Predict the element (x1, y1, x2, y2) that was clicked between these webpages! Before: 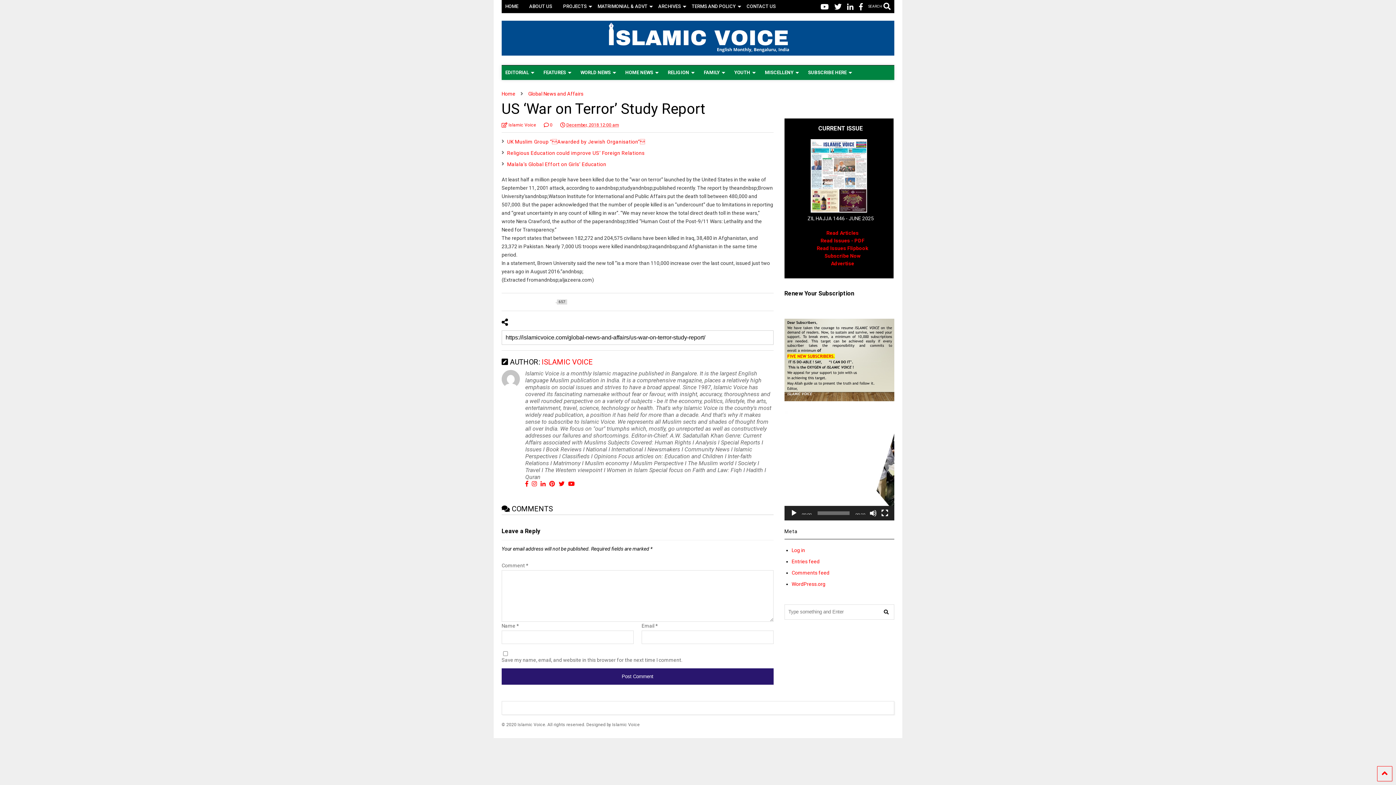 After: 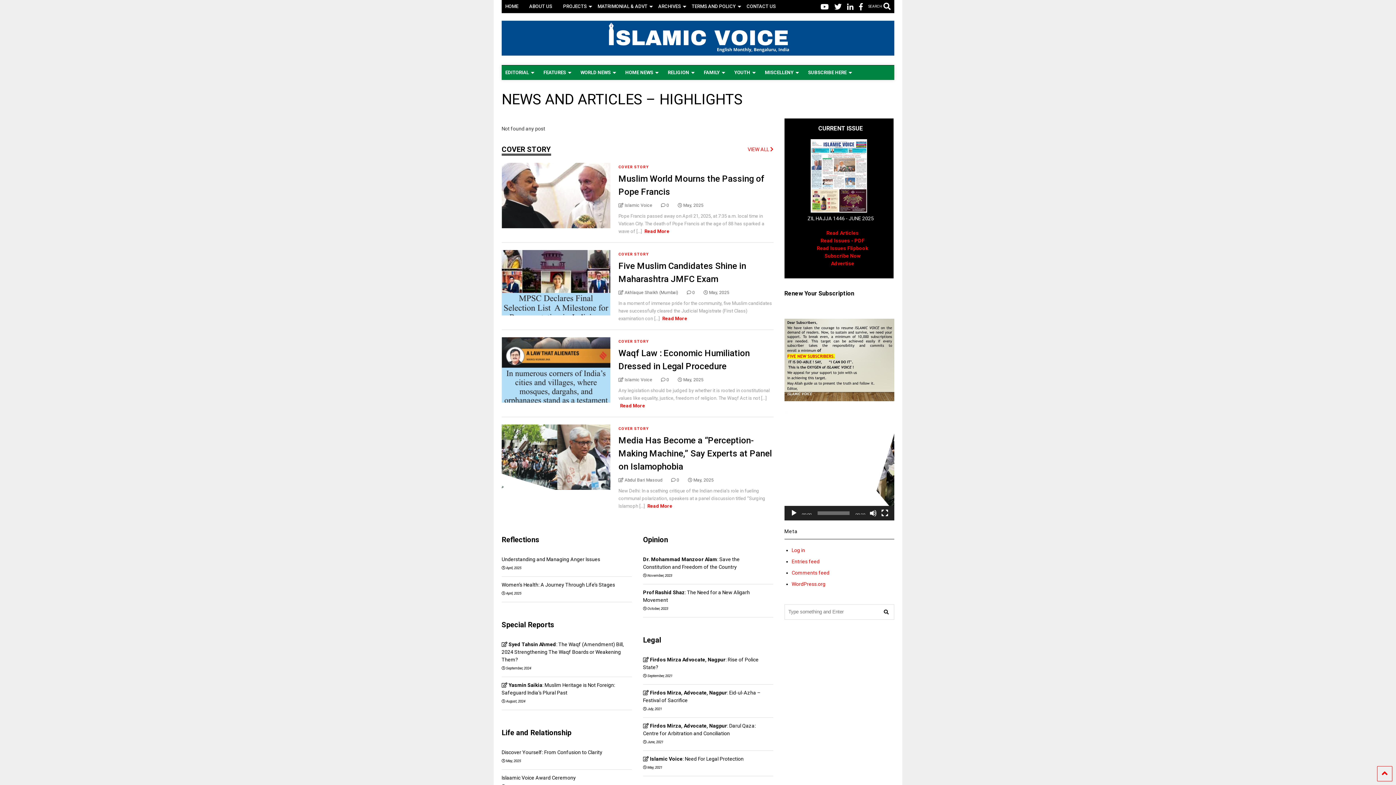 Action: bbox: (501, 46, 894, 57)